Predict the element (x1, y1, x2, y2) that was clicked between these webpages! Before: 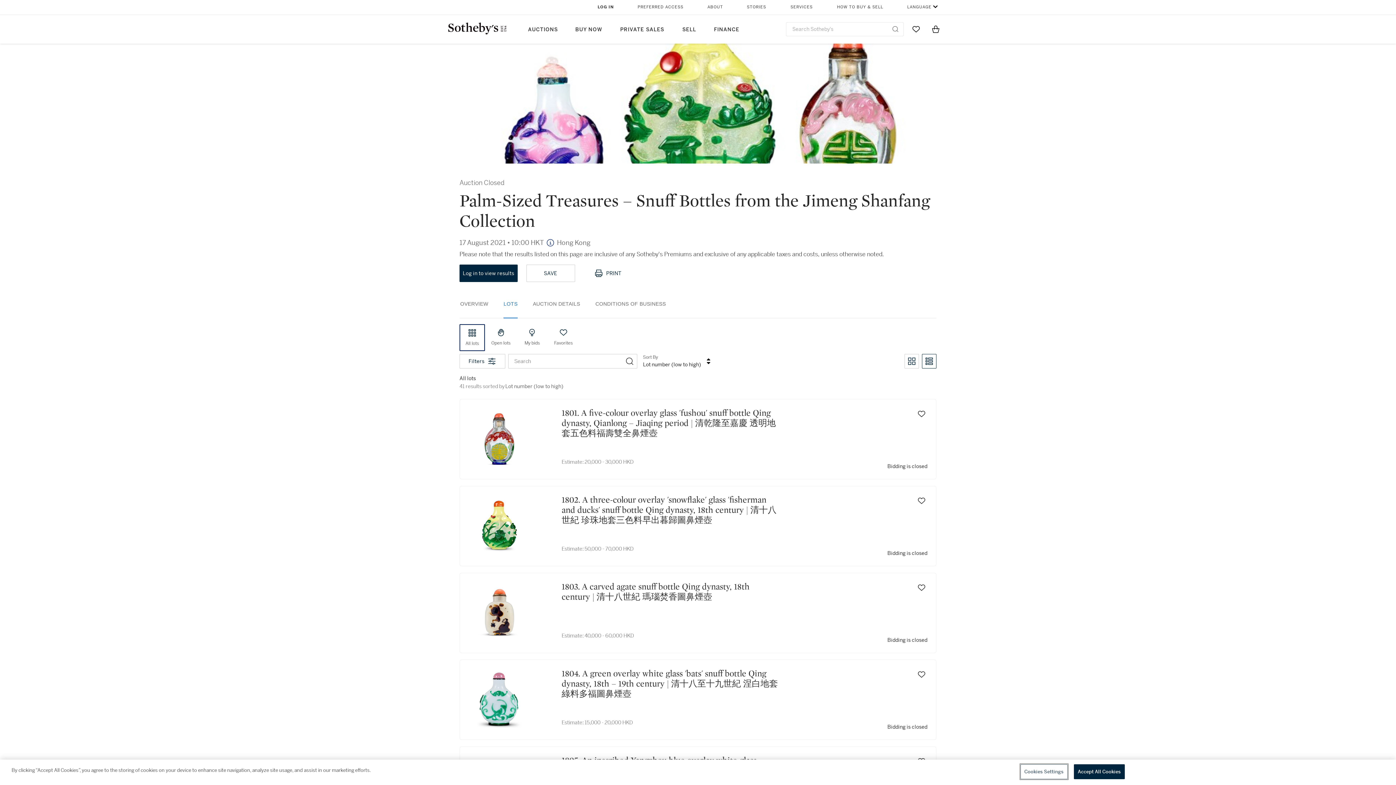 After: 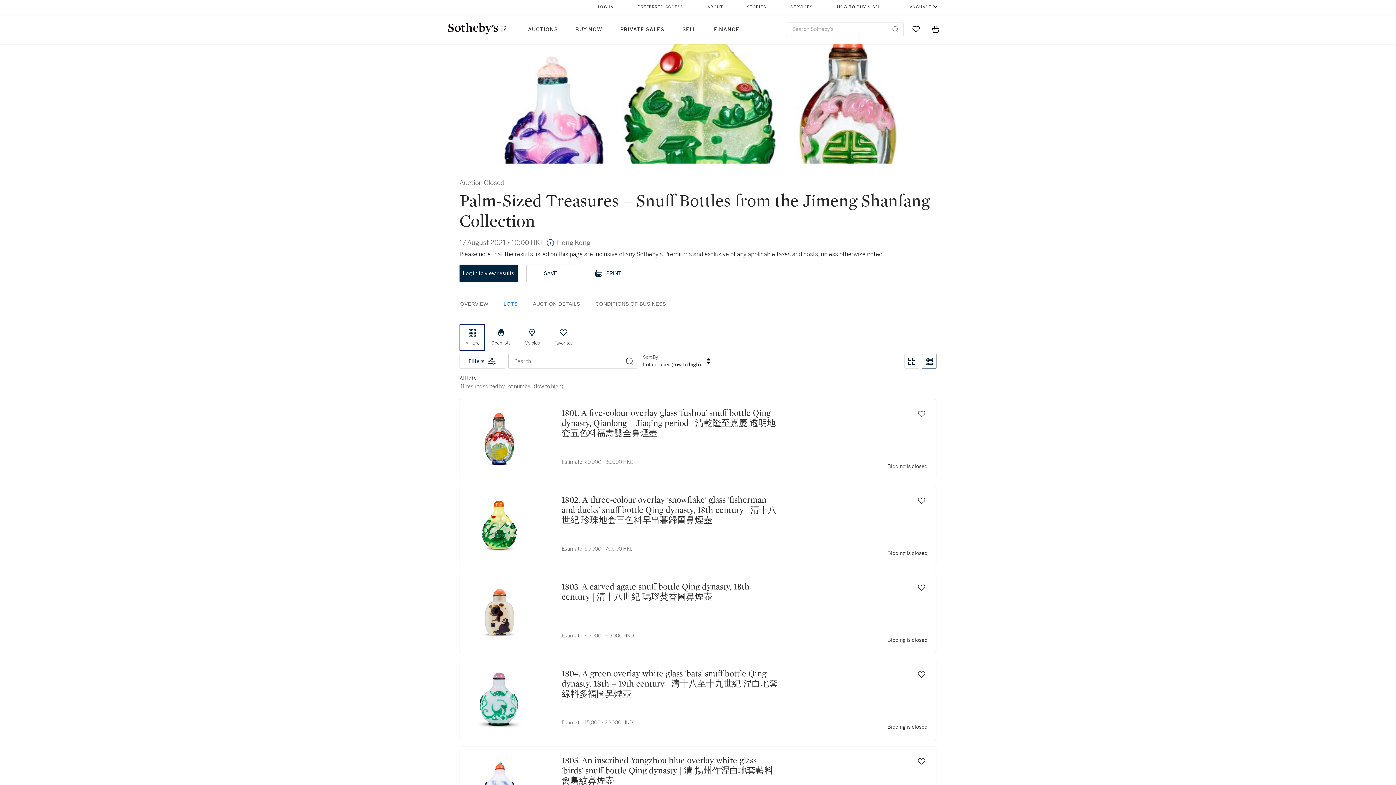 Action: label: LOG IN bbox: (597, 0, 614, 14)